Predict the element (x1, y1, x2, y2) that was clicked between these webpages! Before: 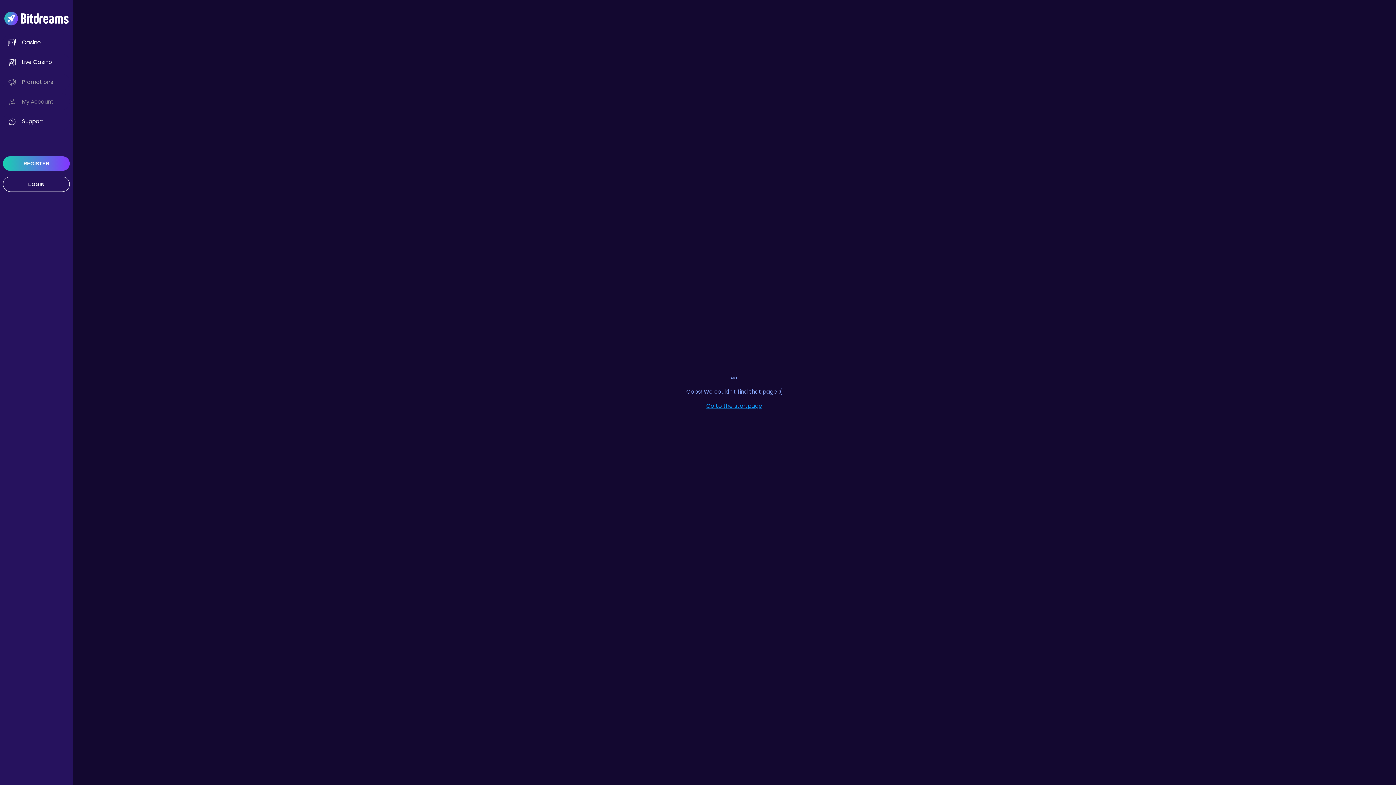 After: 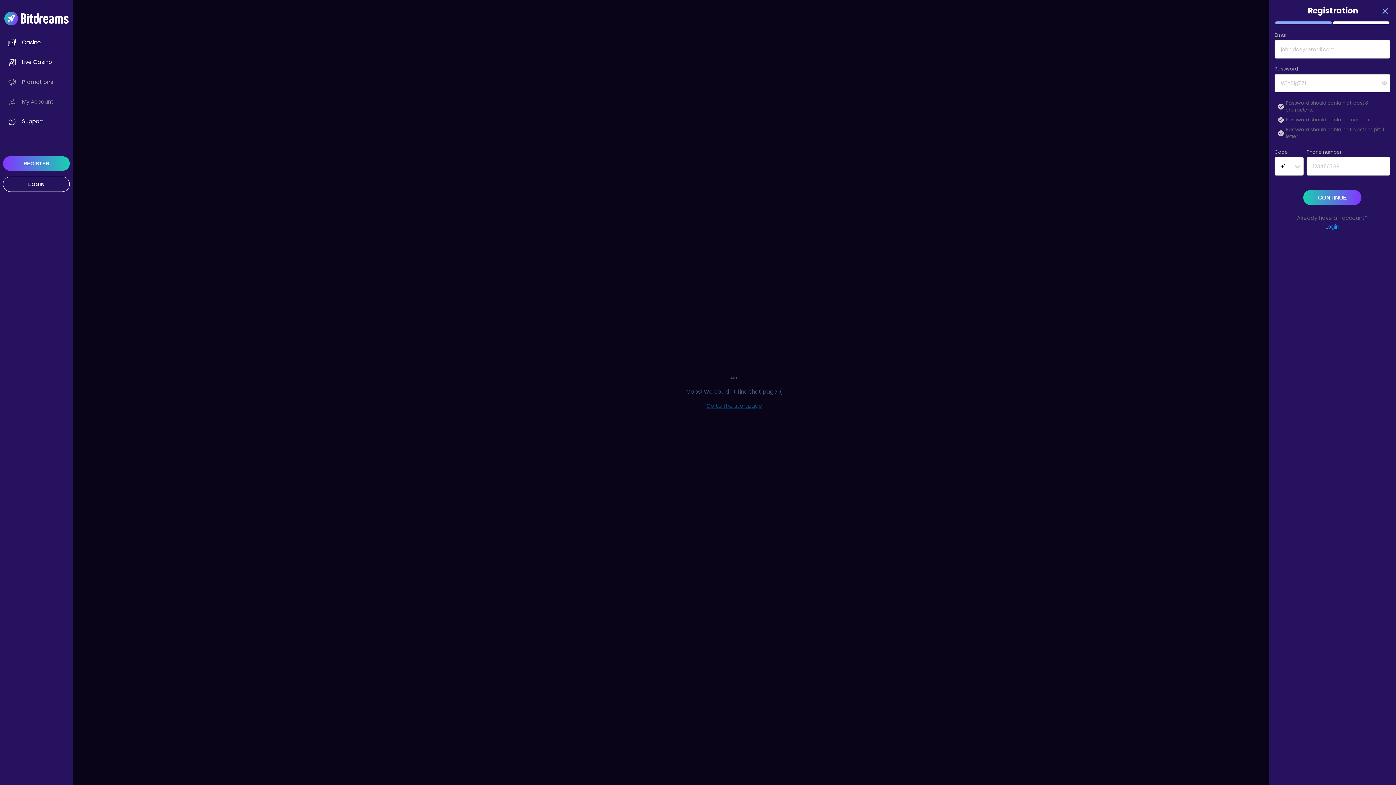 Action: label: REGISTER bbox: (2, 156, 69, 170)